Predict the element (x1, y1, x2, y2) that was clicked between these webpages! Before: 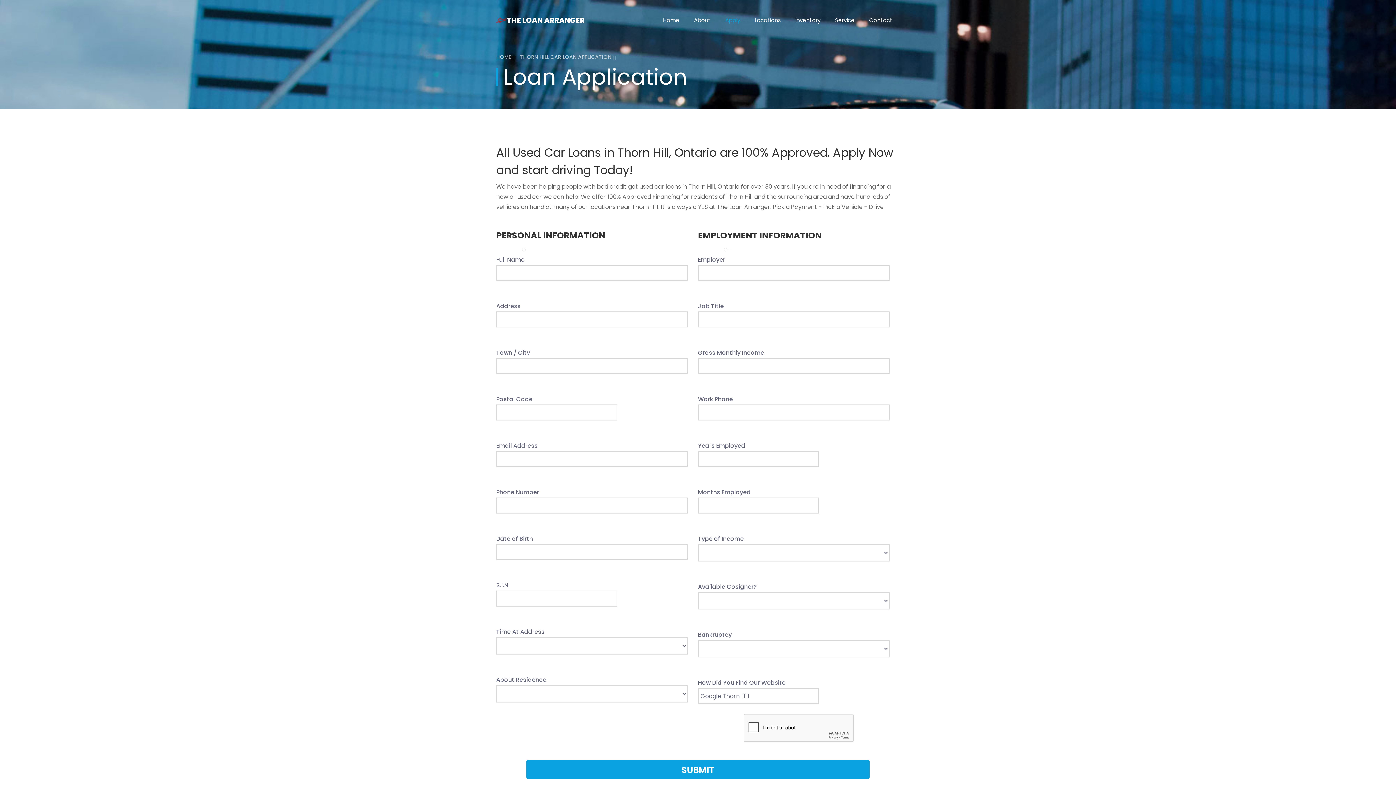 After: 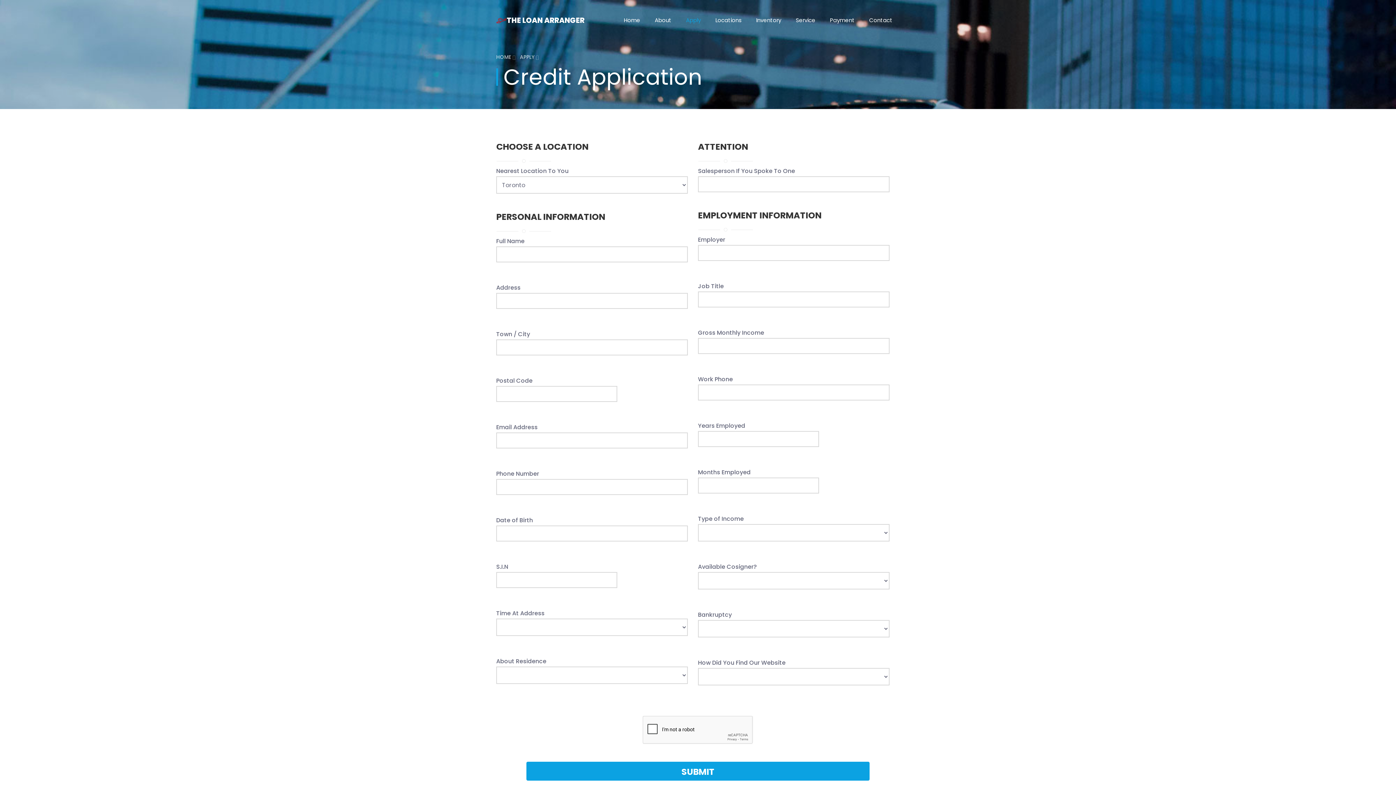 Action: label: Apply bbox: (718, 10, 747, 30)